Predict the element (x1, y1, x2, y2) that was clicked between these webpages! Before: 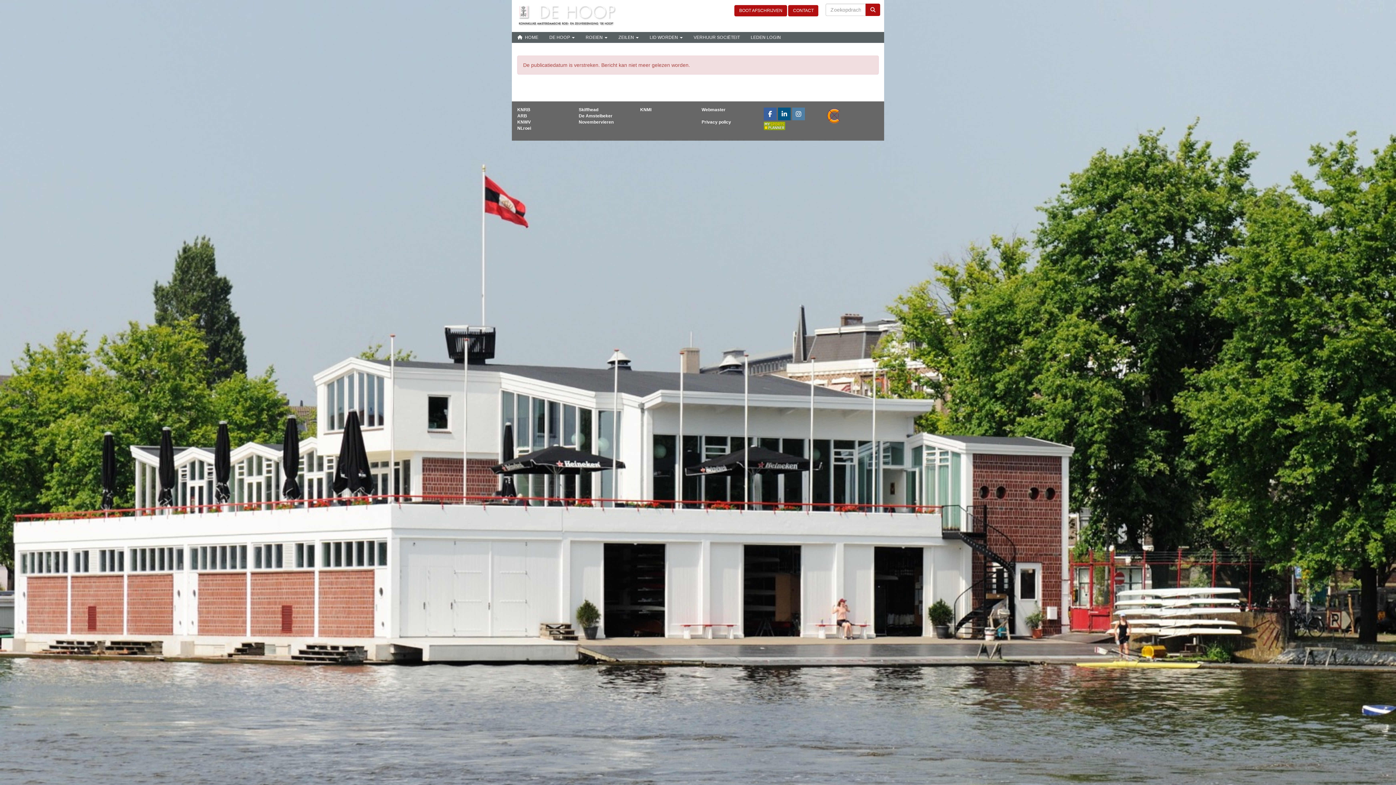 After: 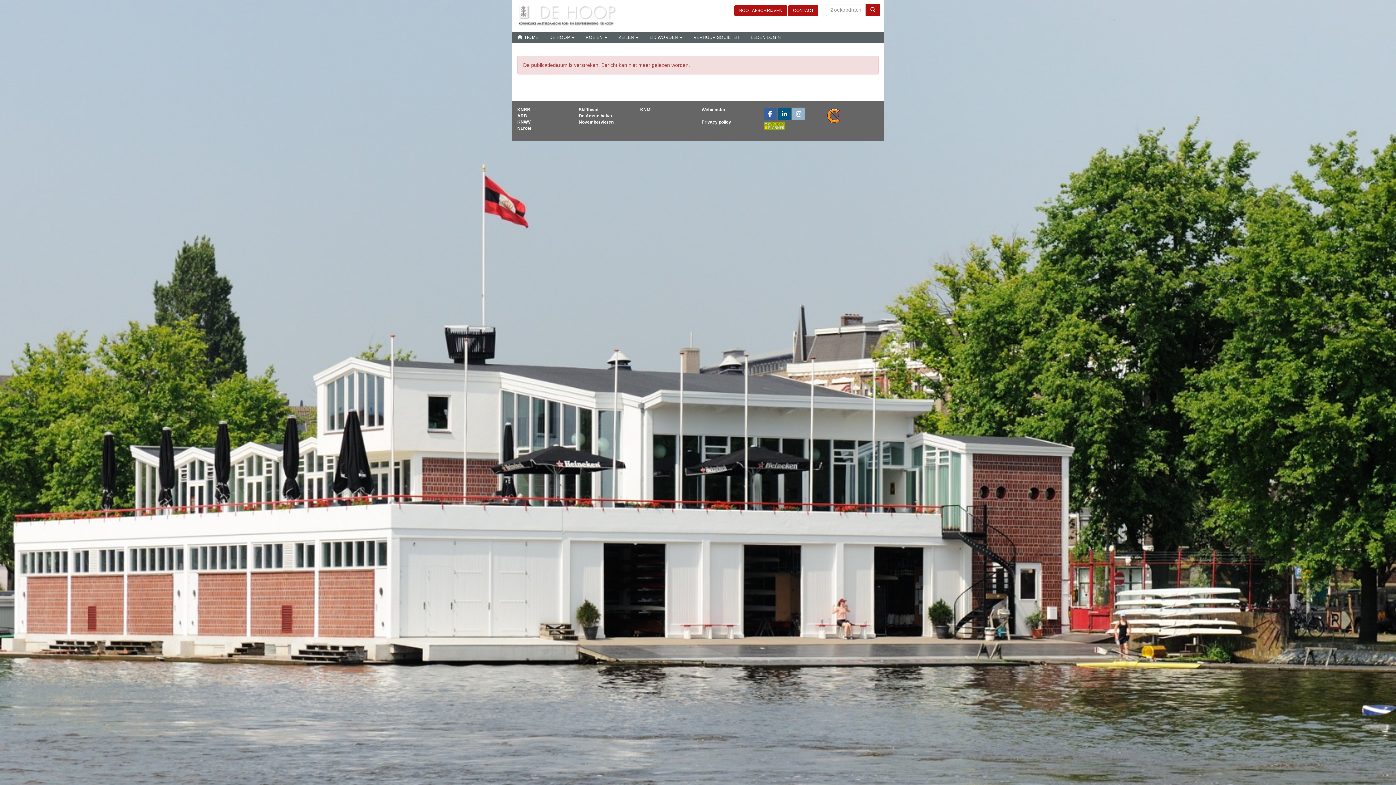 Action: bbox: (791, 112, 805, 117)